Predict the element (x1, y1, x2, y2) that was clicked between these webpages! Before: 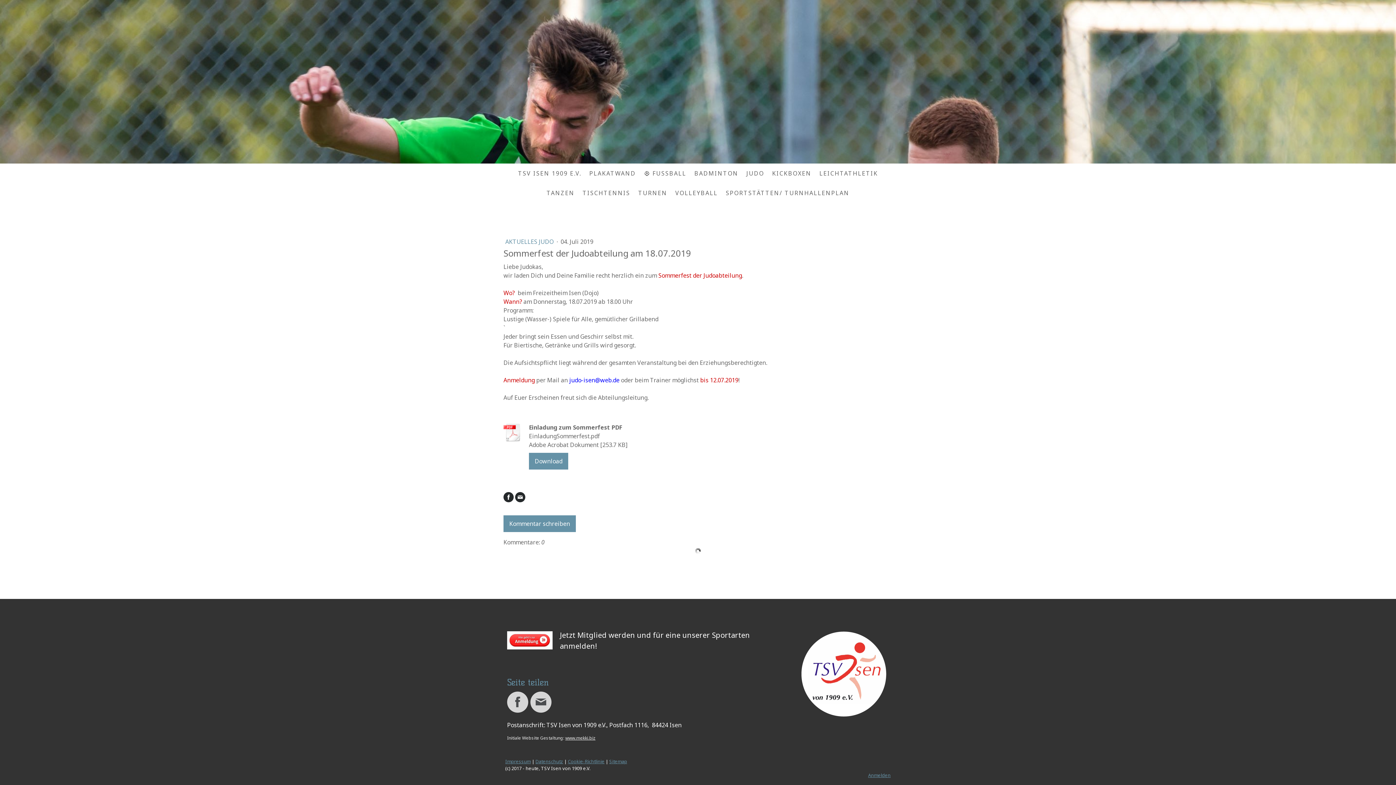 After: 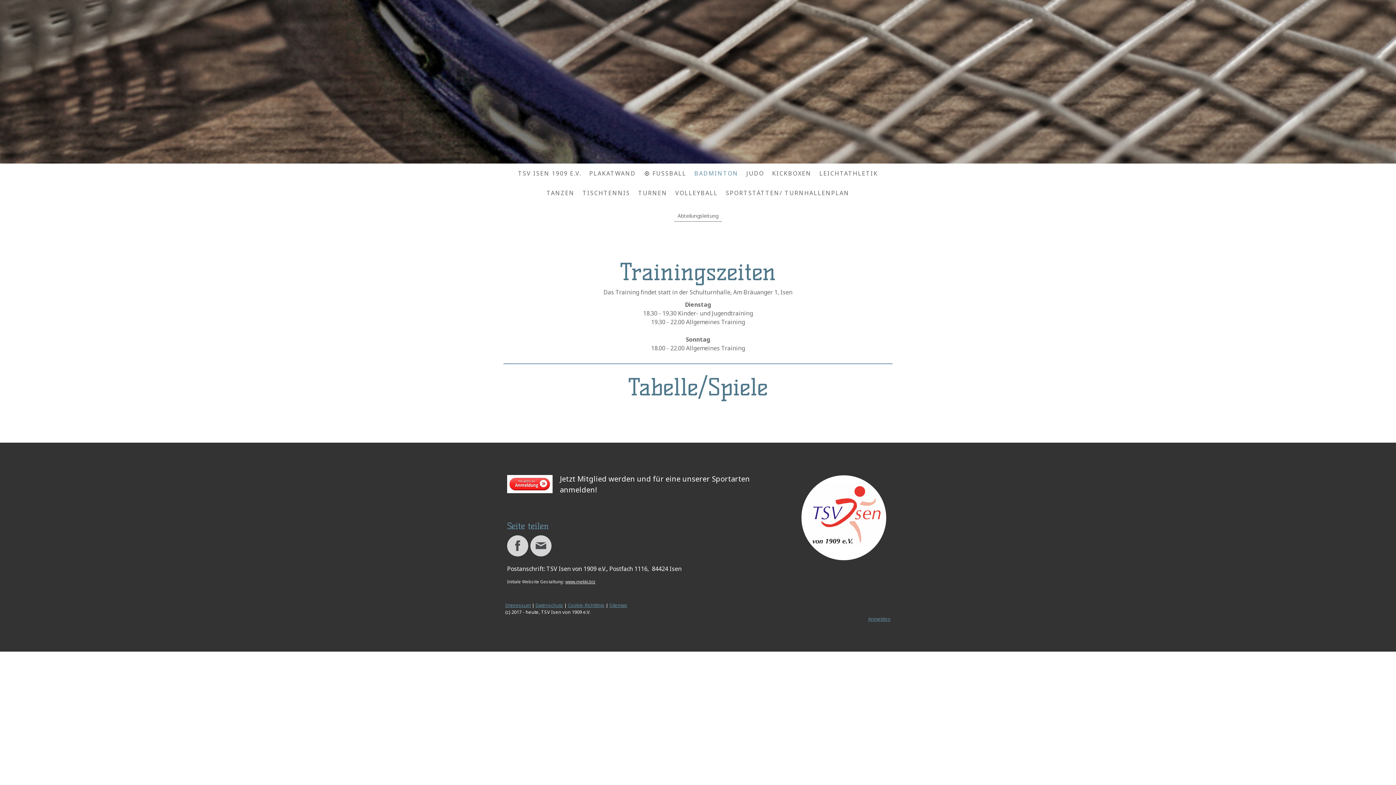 Action: bbox: (690, 165, 742, 181) label: BADMINTON